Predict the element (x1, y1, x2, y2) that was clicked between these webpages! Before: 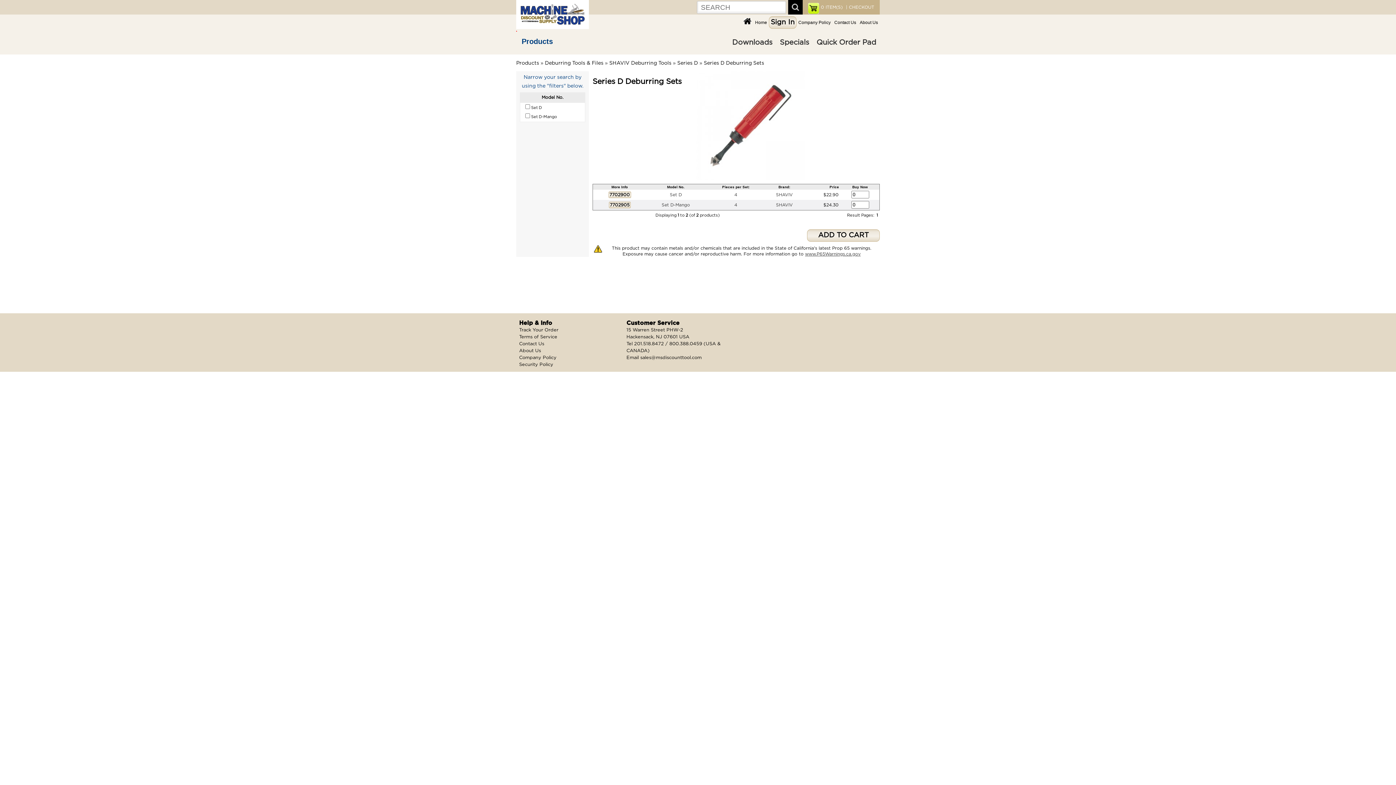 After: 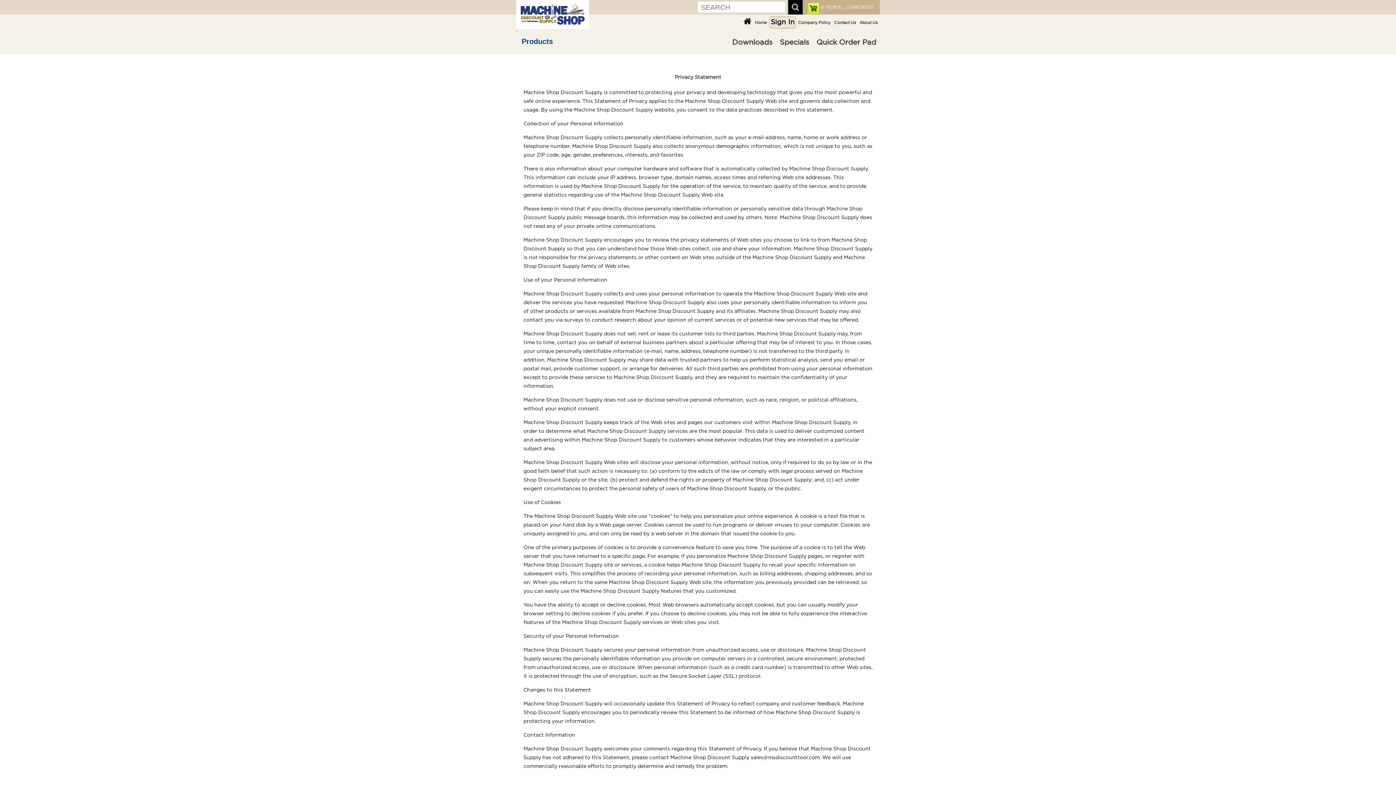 Action: label: Security Policy bbox: (519, 362, 553, 367)